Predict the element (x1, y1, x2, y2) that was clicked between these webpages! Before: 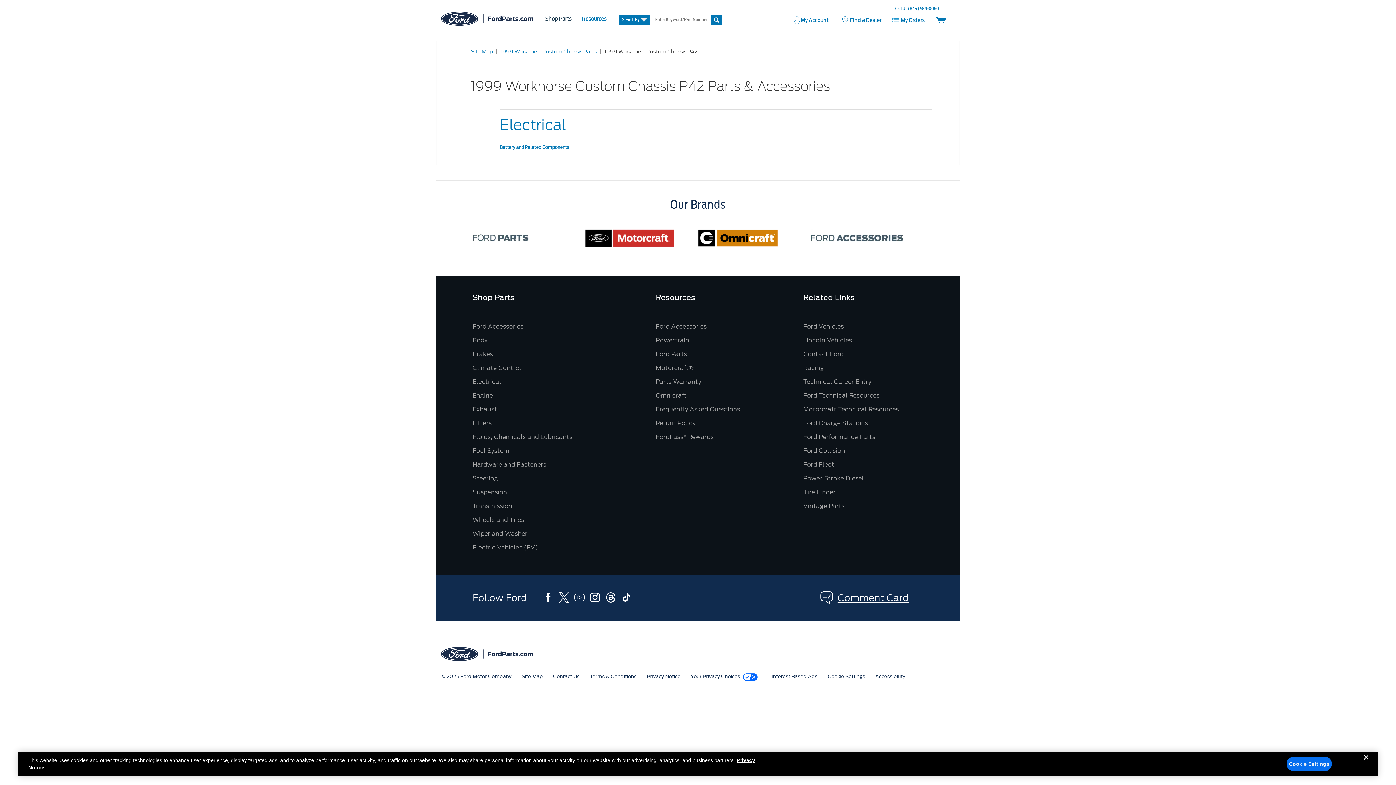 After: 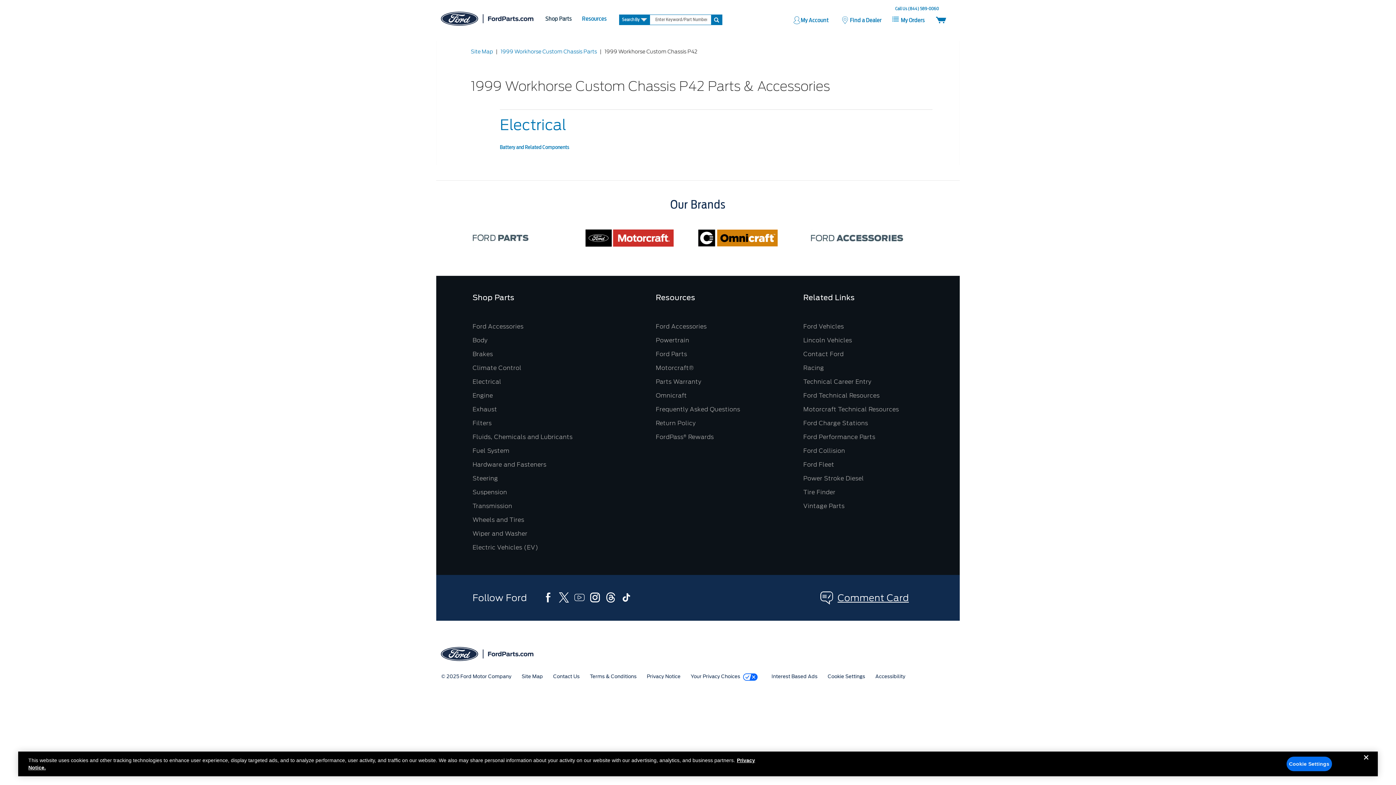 Action: label: # bbox: (588, 591, 602, 604)